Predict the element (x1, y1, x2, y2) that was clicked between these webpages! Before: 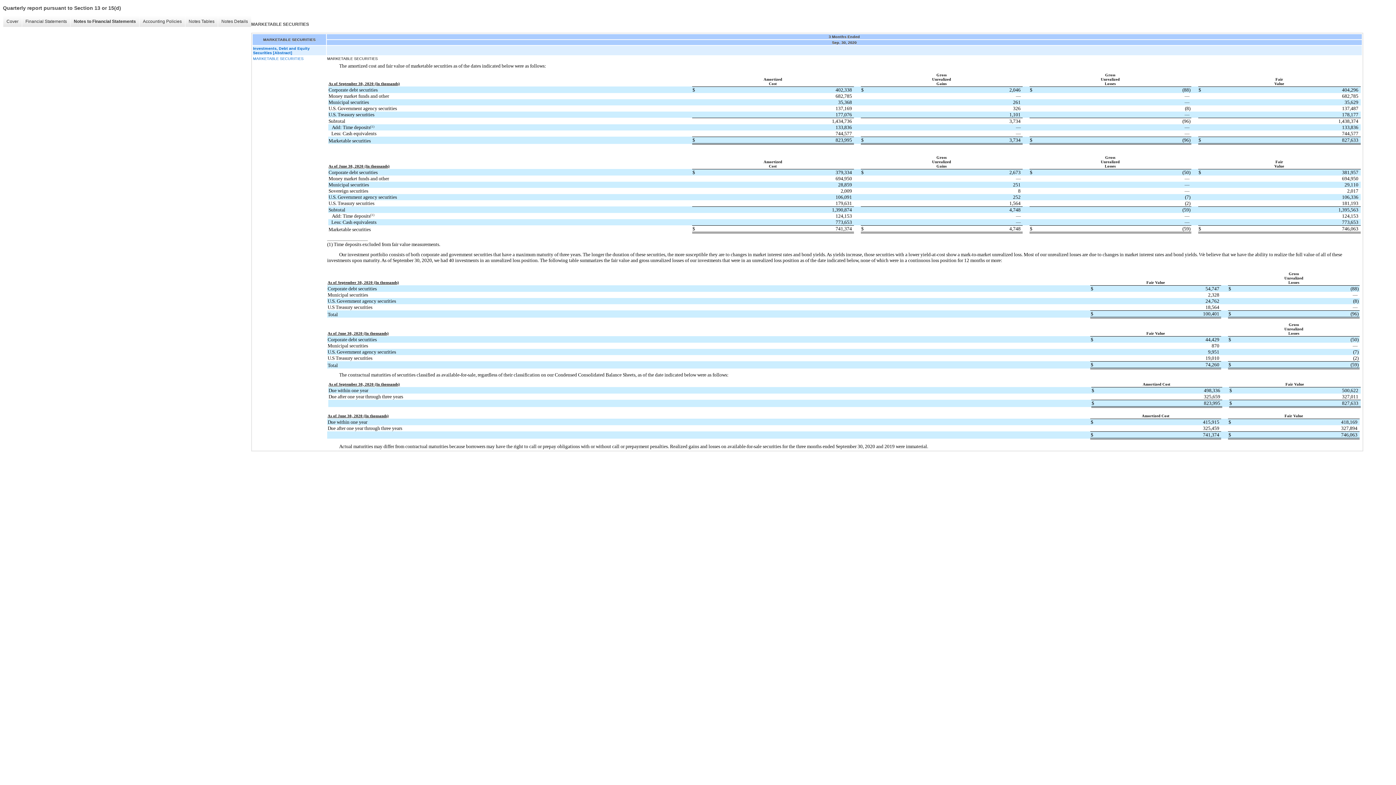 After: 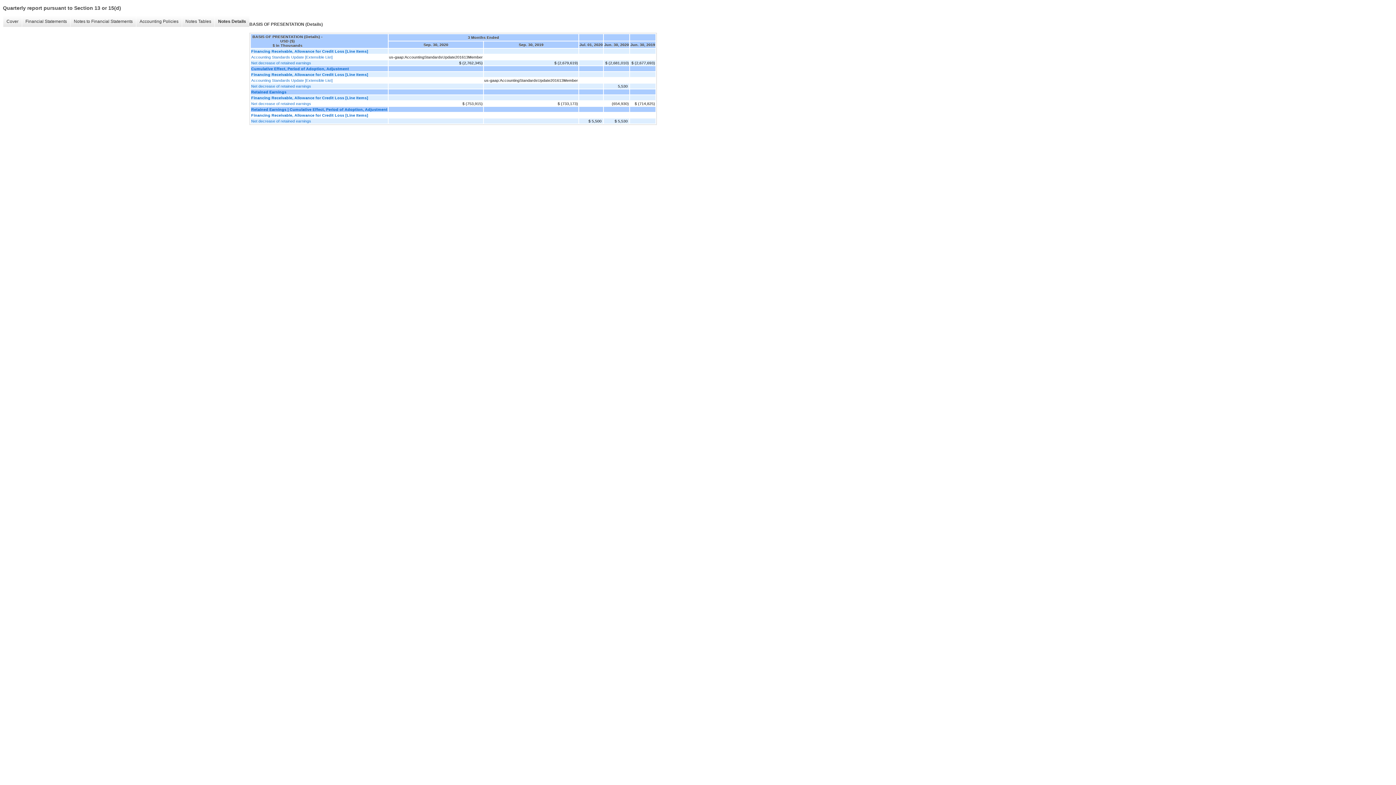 Action: bbox: (217, 16, 251, 26) label: Notes Details